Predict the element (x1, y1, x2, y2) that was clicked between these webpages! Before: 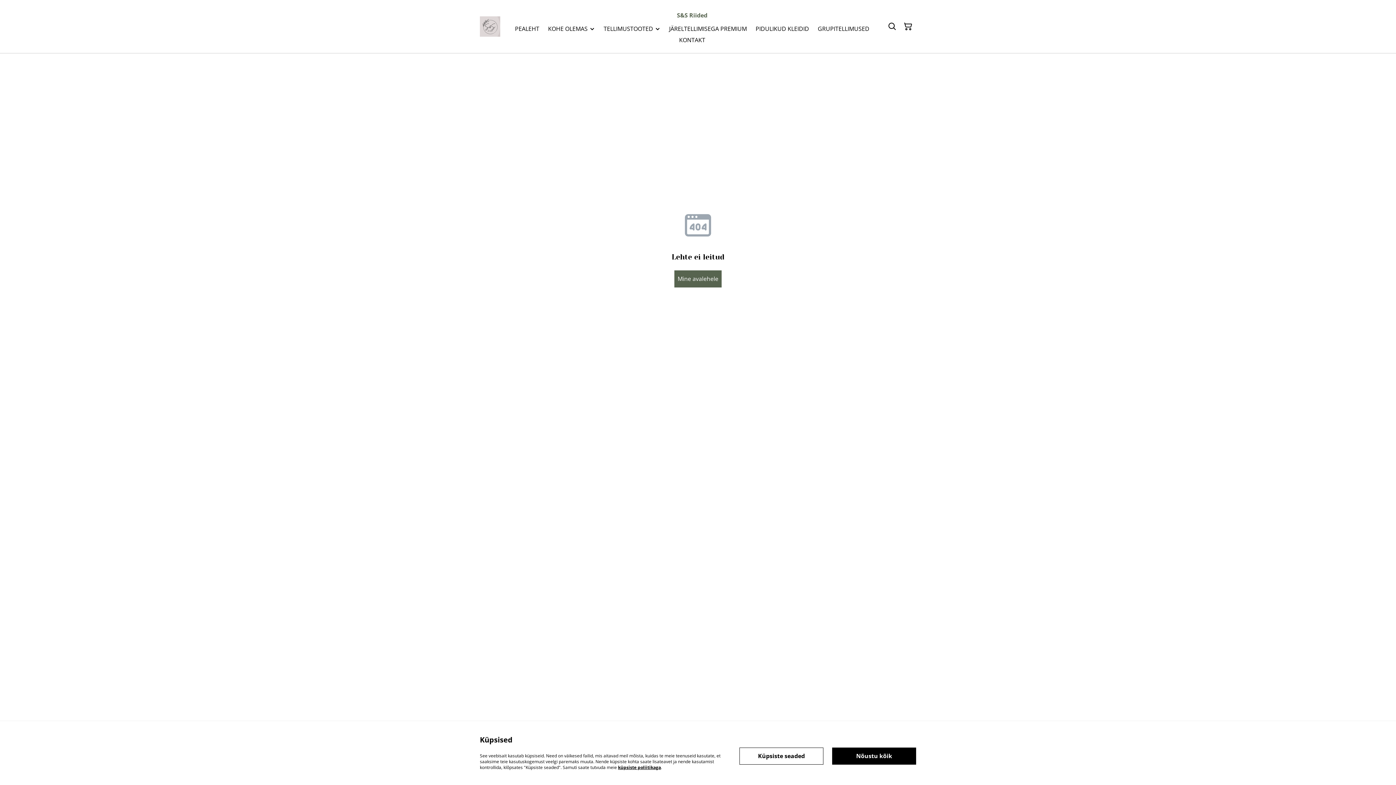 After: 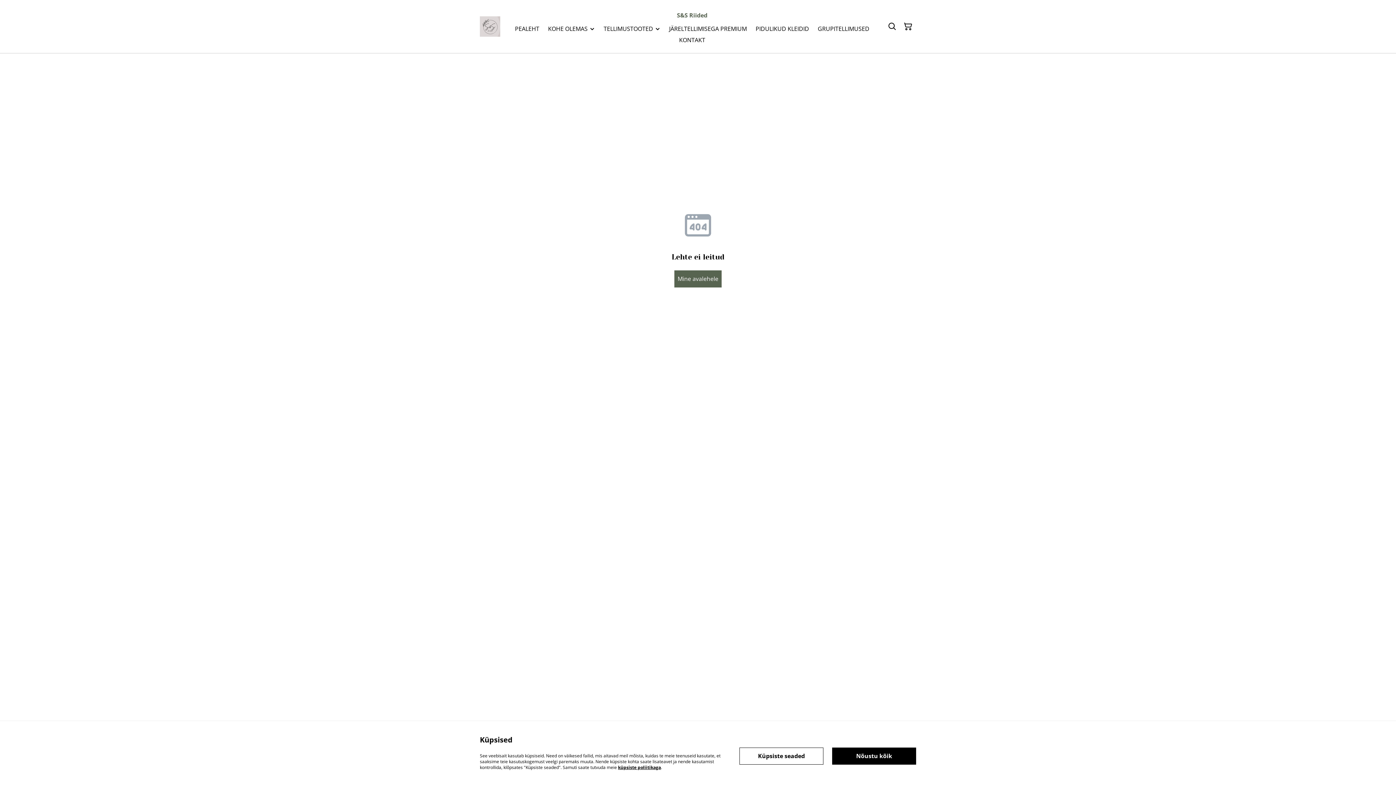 Action: label: küpsiste poliitikaga bbox: (618, 764, 661, 770)